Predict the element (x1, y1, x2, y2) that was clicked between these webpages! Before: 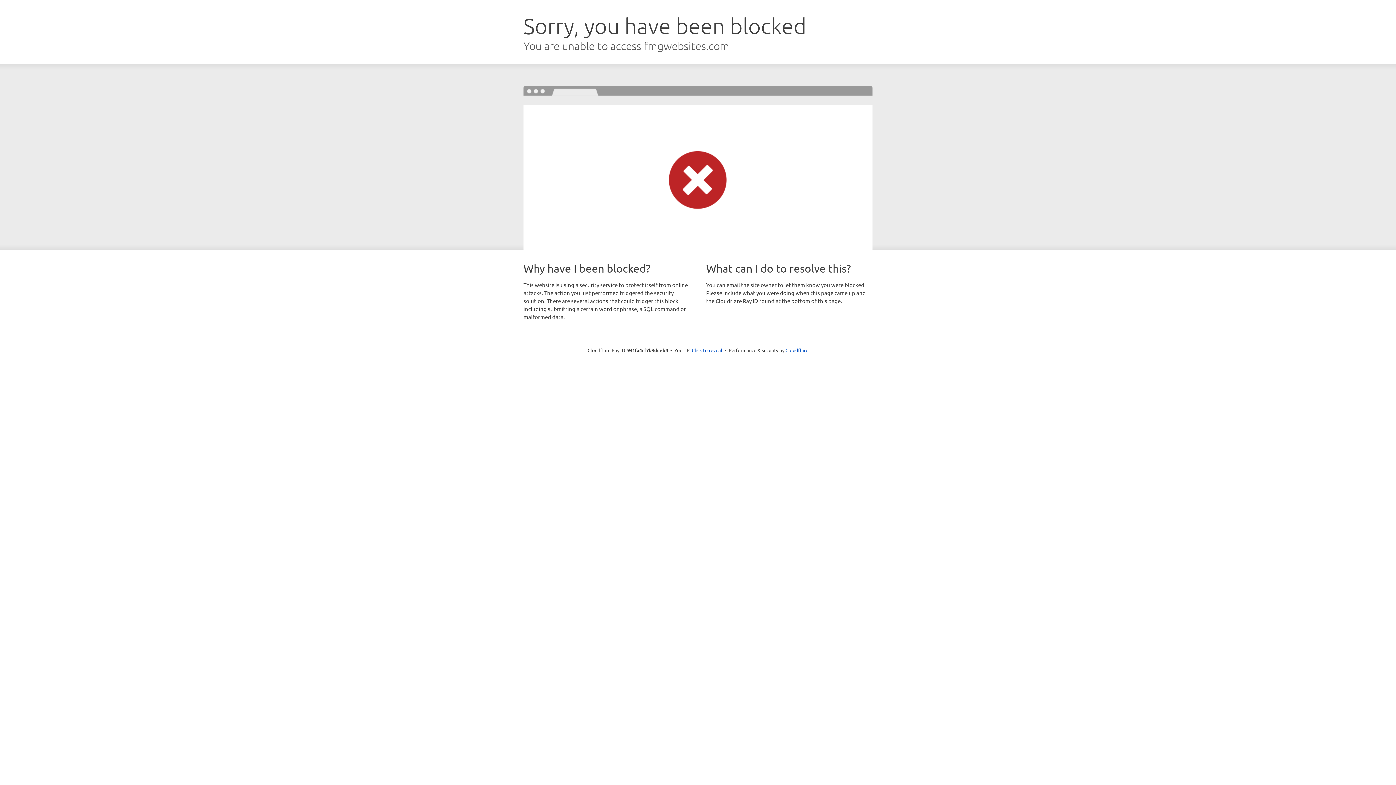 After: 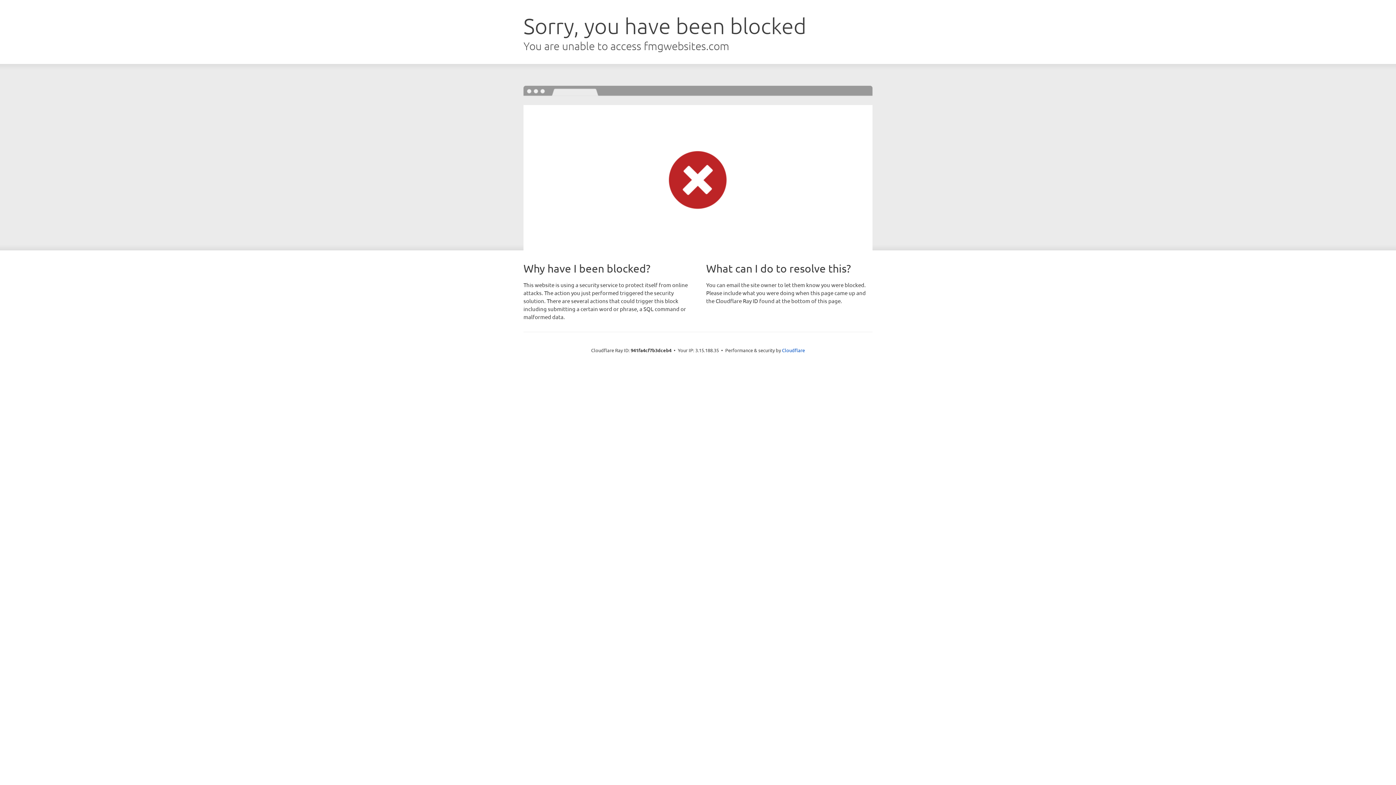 Action: bbox: (692, 346, 722, 353) label: Click to reveal